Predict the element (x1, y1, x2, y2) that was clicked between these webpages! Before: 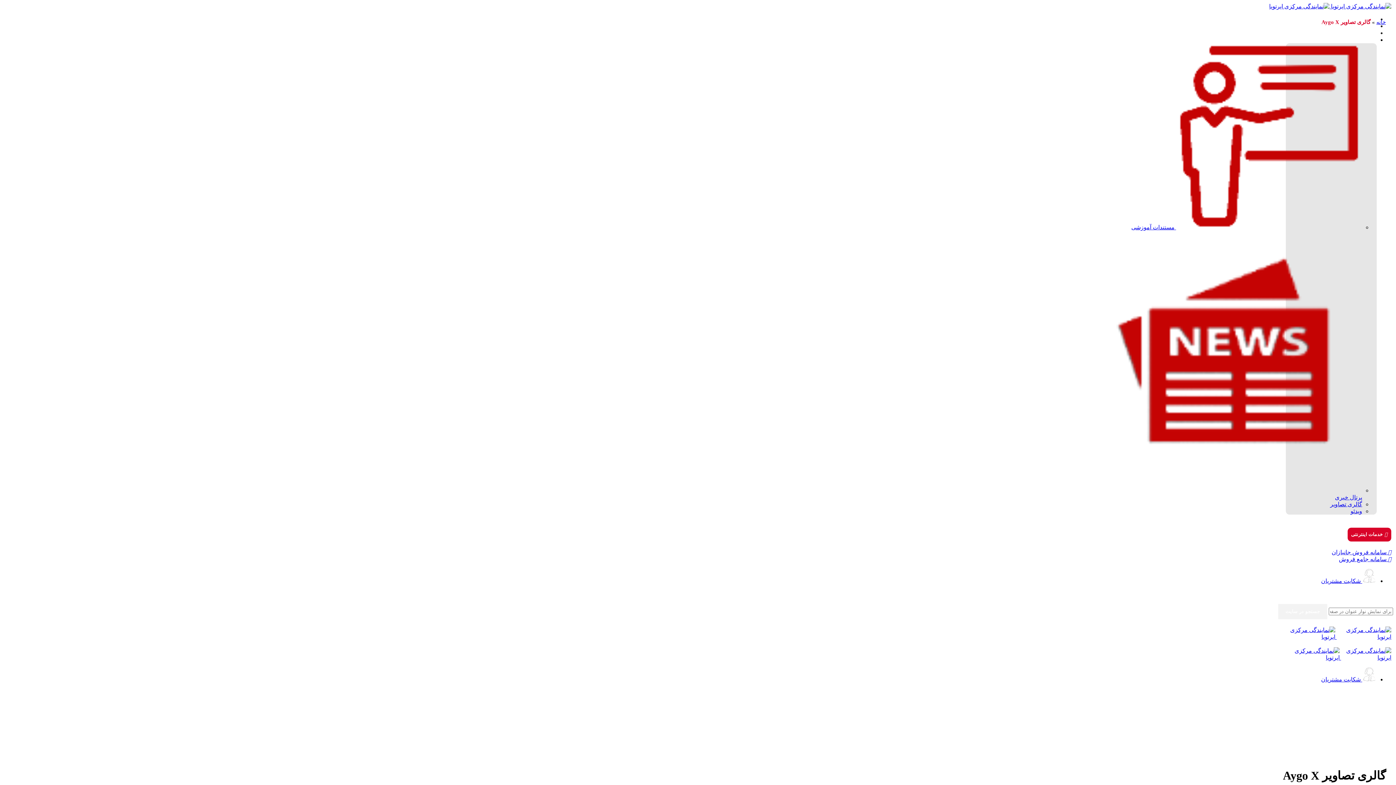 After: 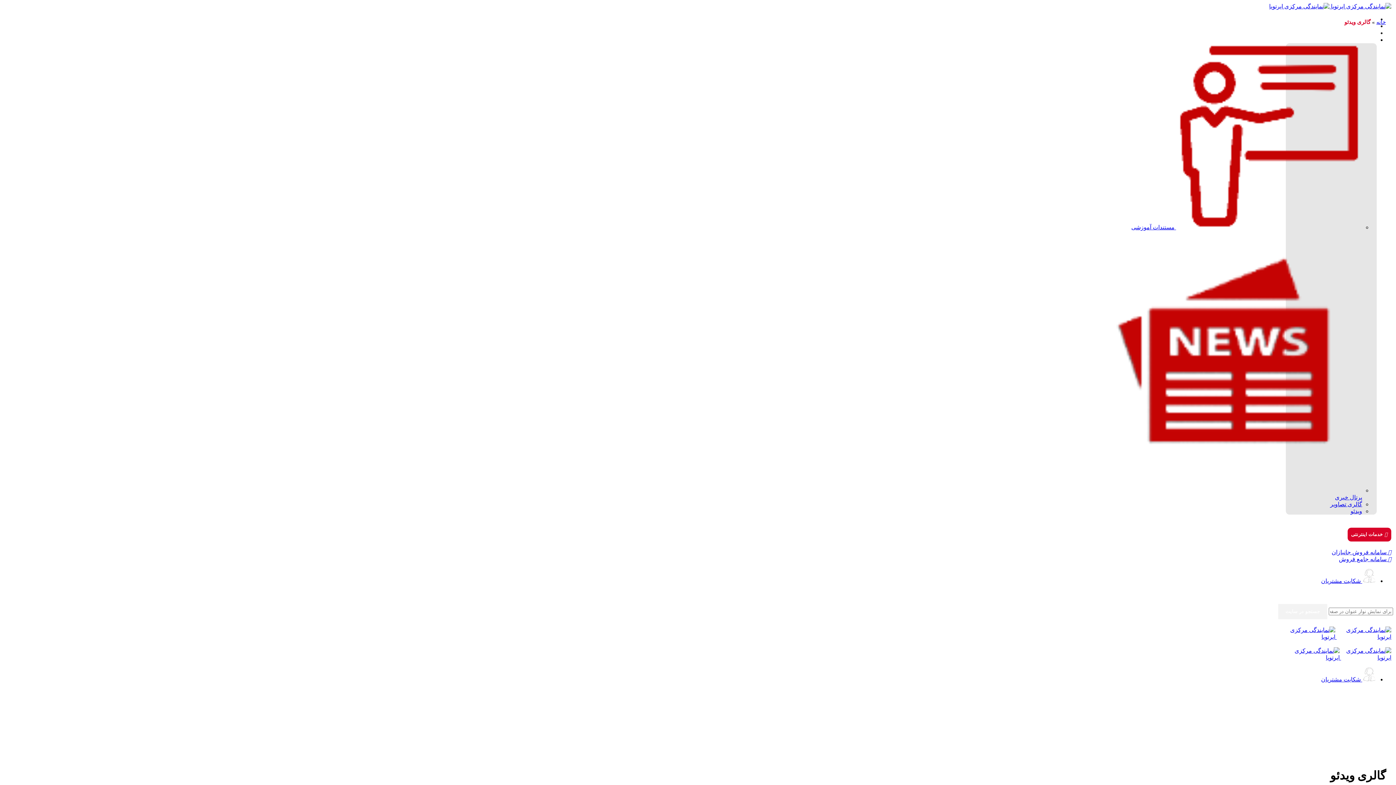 Action: bbox: (1350, 508, 1362, 514) label: ویدئو